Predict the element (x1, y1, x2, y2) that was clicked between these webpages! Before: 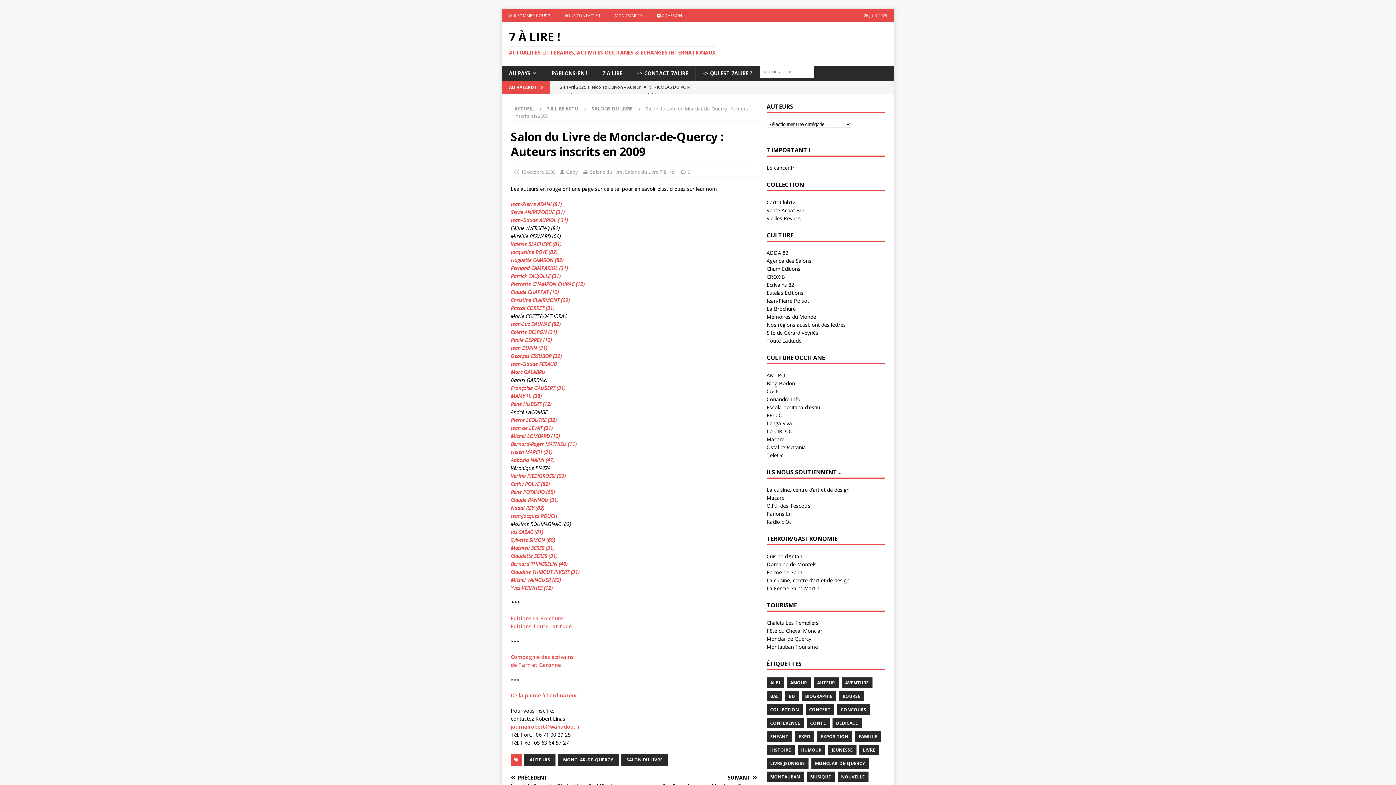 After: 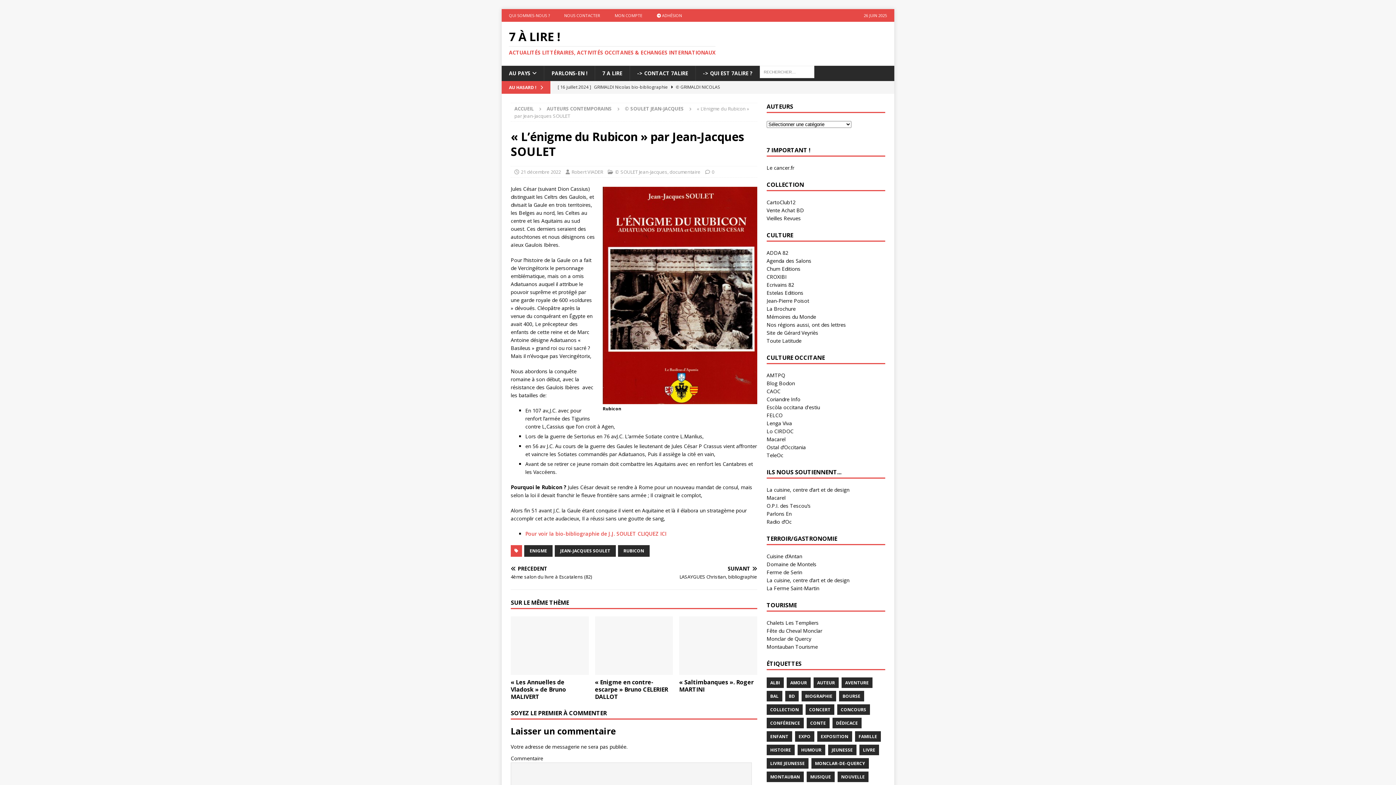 Action: bbox: (510, 512, 557, 519) label: Jean-Jacques ROUCH